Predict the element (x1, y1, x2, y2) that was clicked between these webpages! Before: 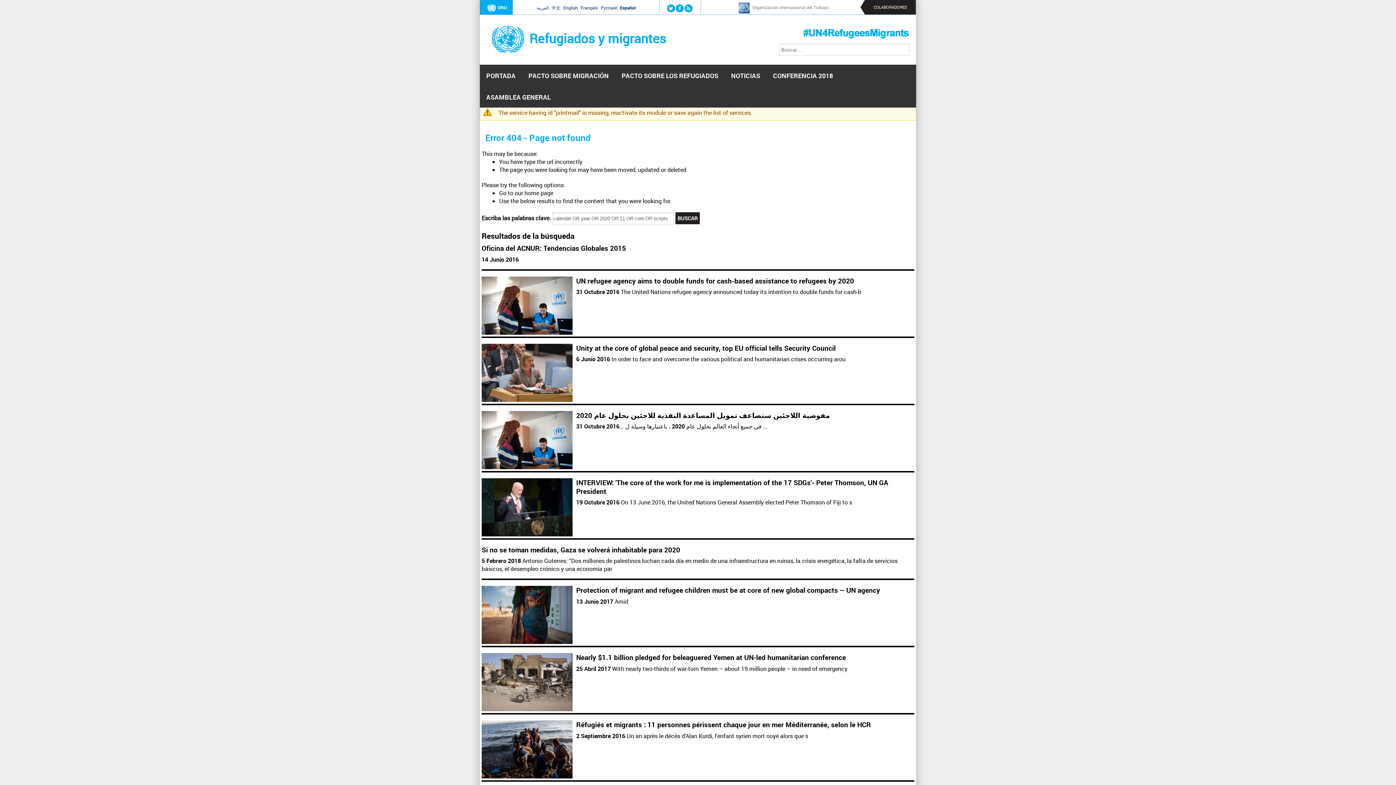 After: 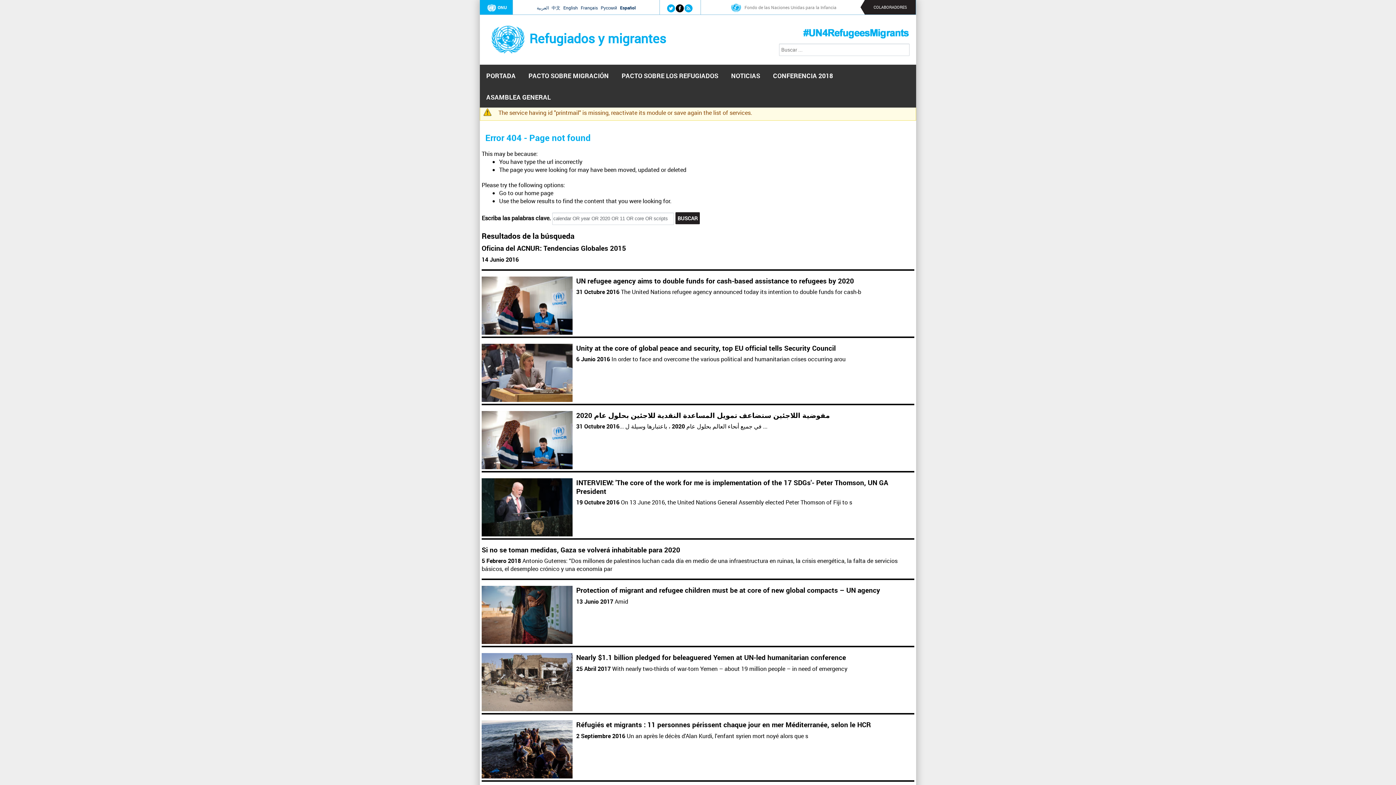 Action: bbox: (678, 5, 681, 10)